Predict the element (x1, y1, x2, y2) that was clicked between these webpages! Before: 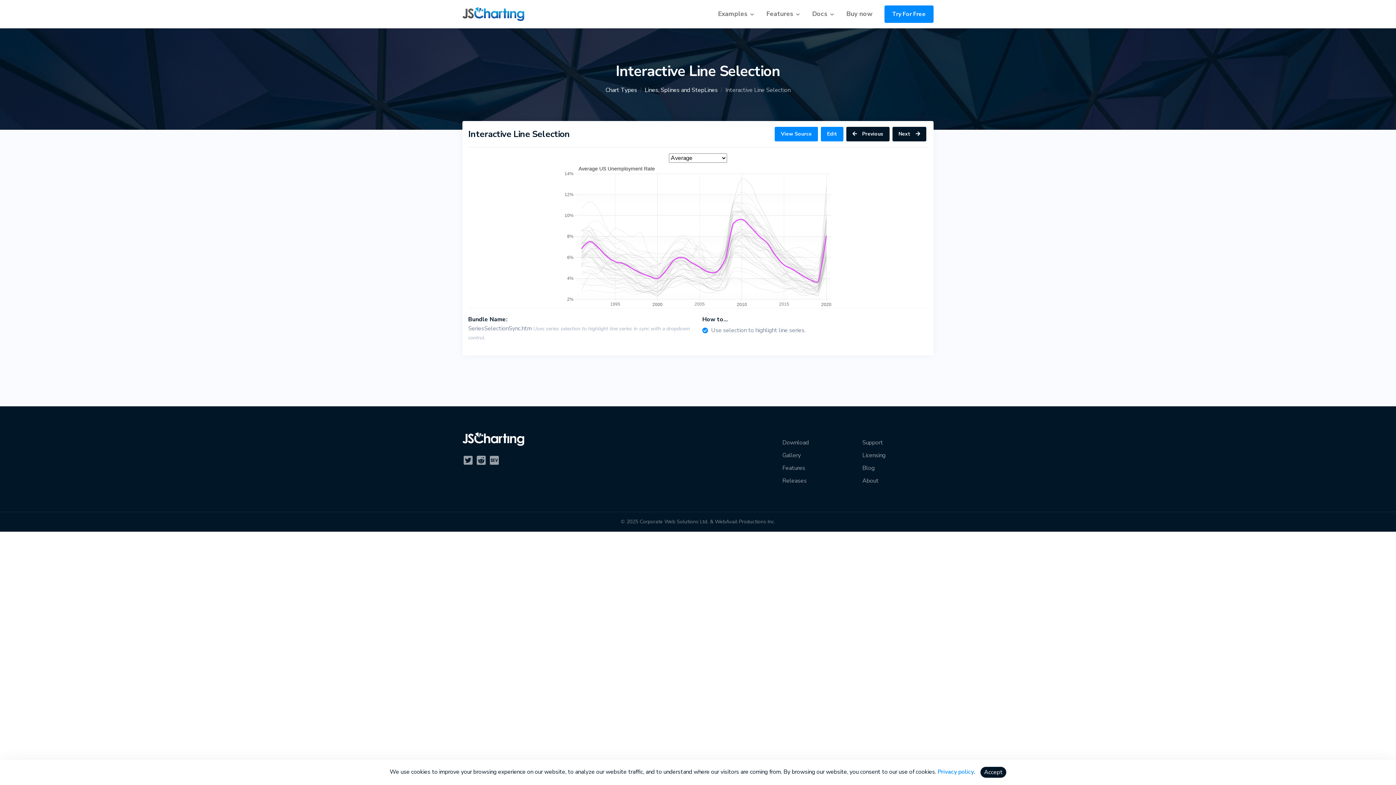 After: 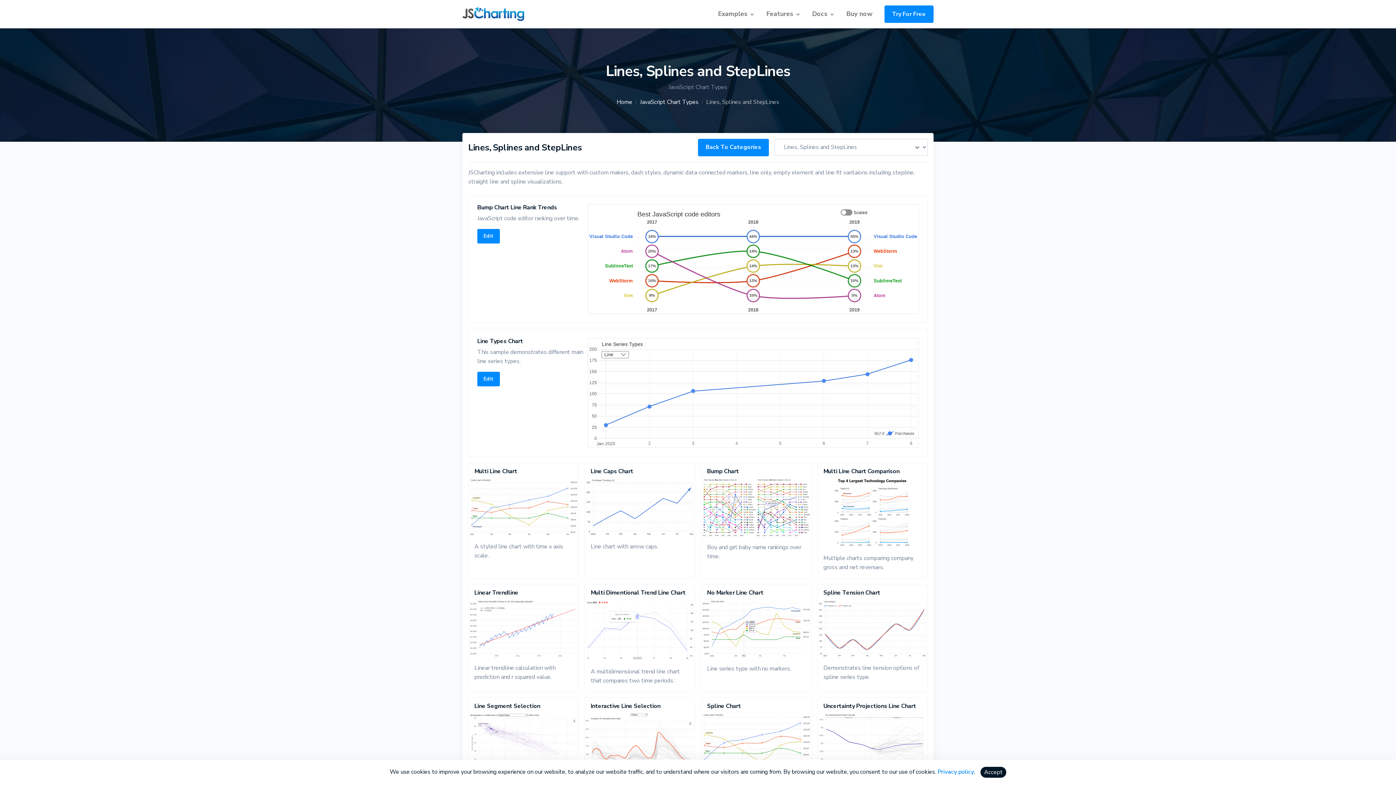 Action: label: Lines, Splines and StepLines bbox: (644, 86, 718, 94)